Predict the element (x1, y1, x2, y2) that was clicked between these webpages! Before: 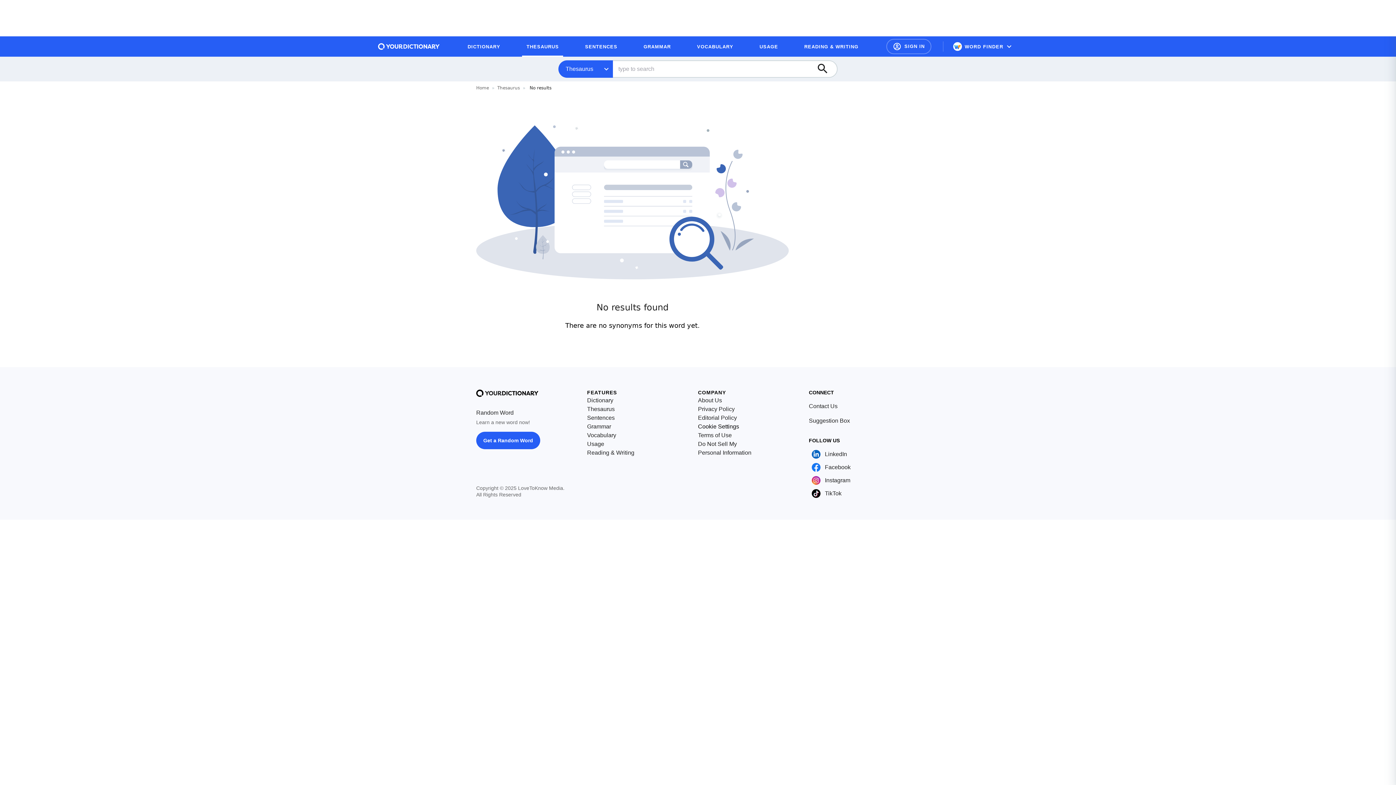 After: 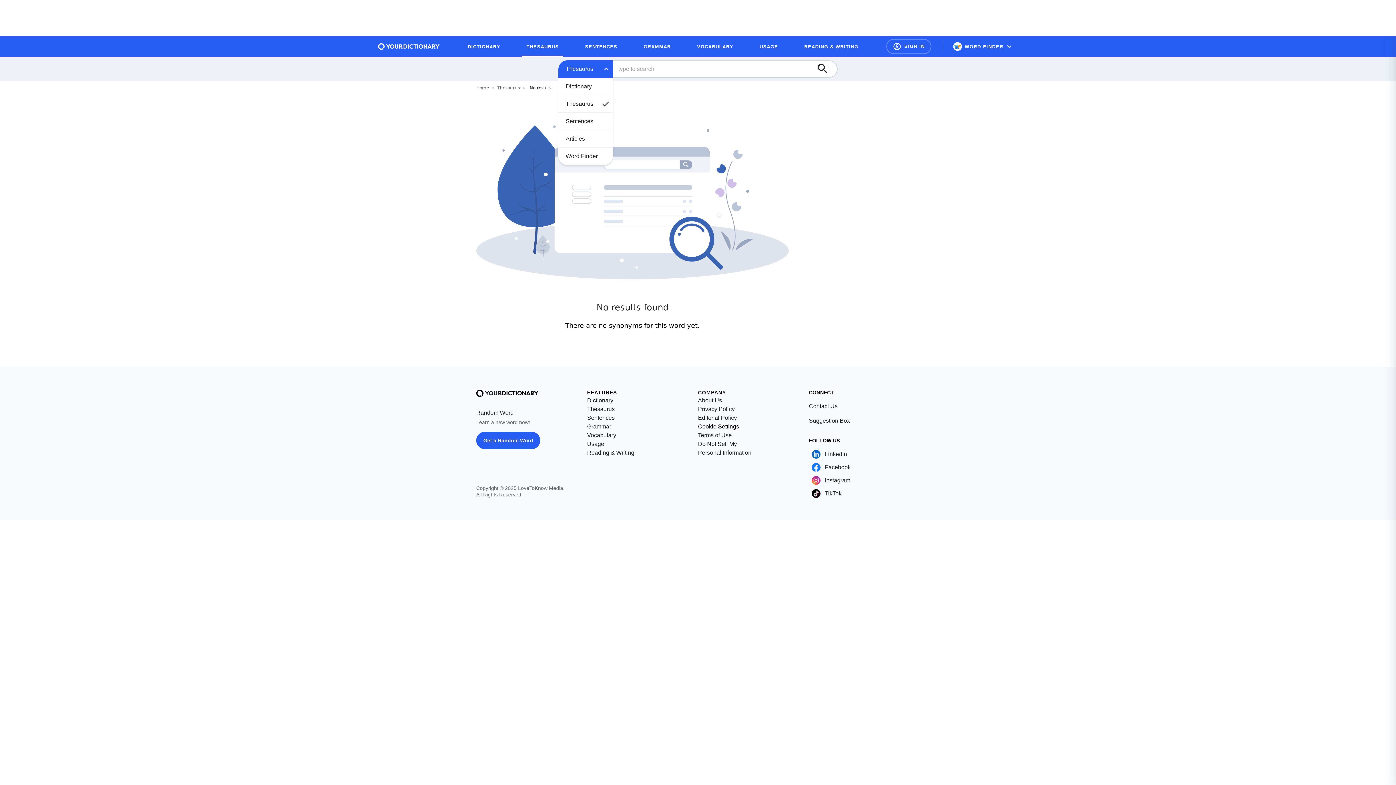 Action: label: Open filter category menu bbox: (558, 60, 613, 77)